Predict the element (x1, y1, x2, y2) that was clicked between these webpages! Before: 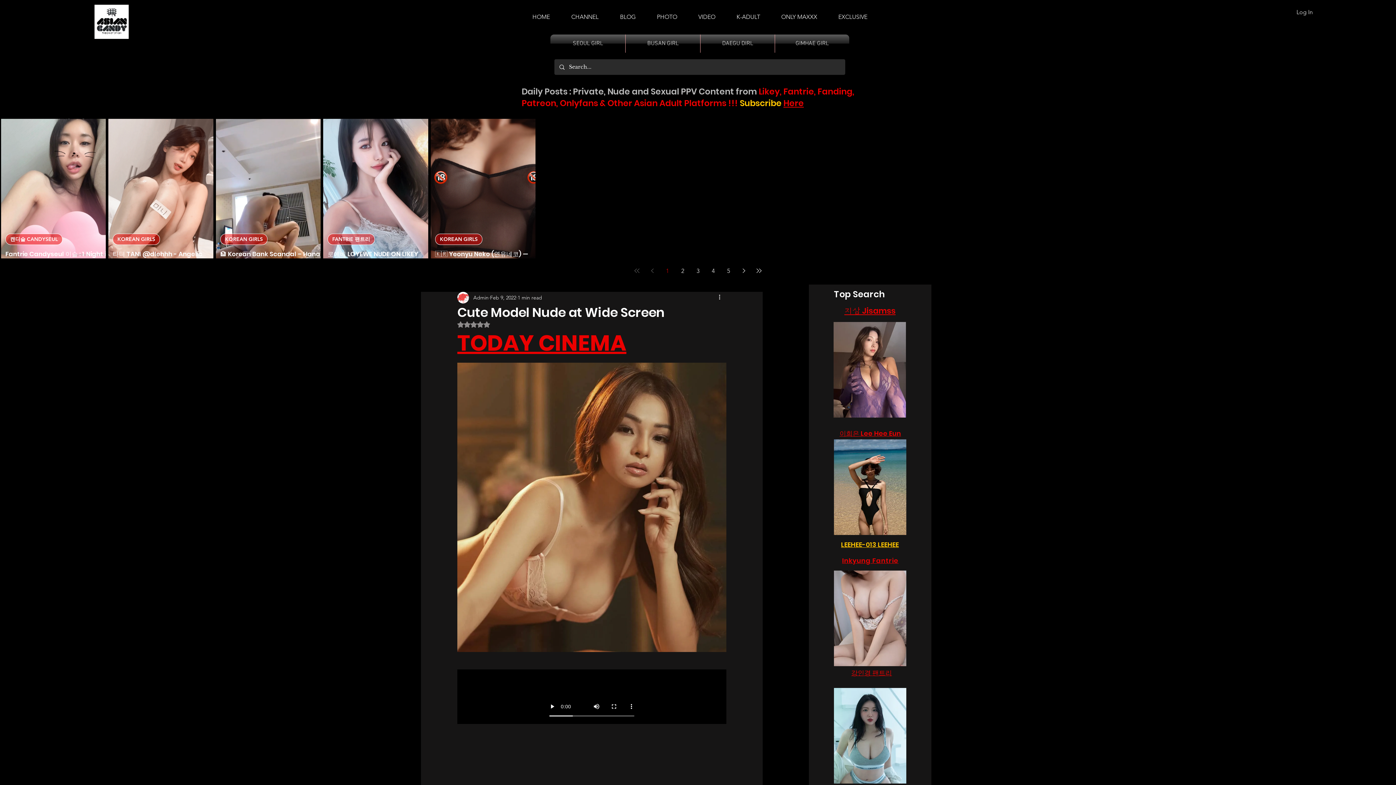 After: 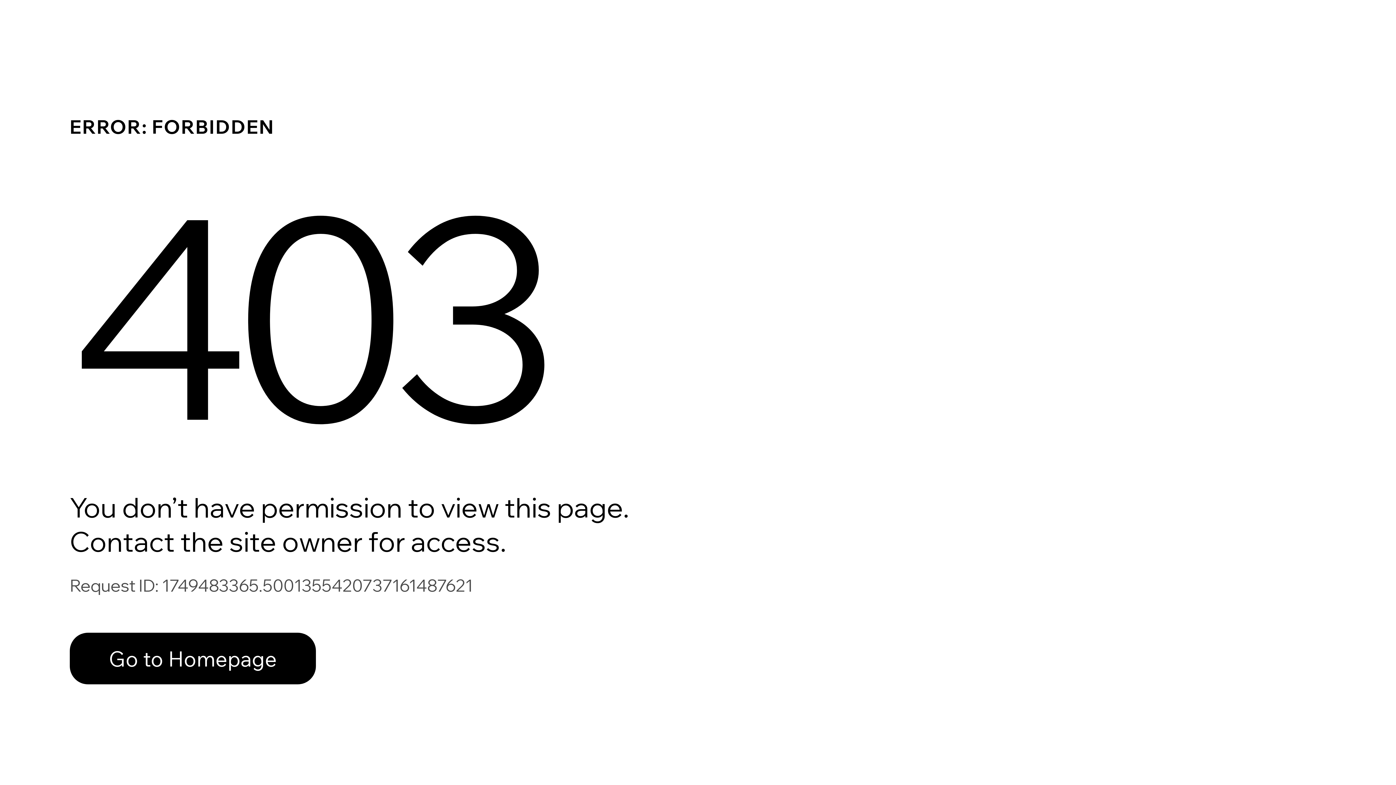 Action: bbox: (700, 34, 774, 52) label: DAEGU DIRL